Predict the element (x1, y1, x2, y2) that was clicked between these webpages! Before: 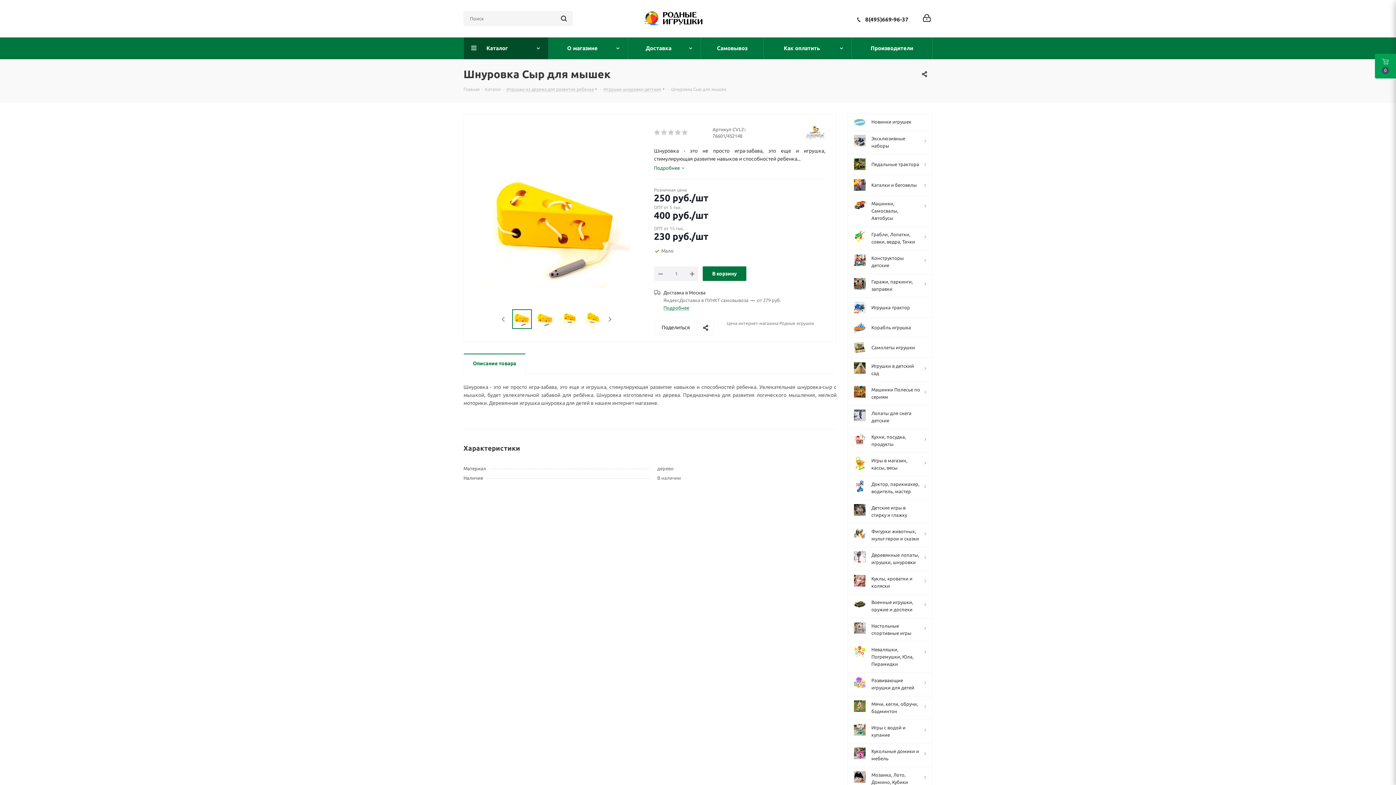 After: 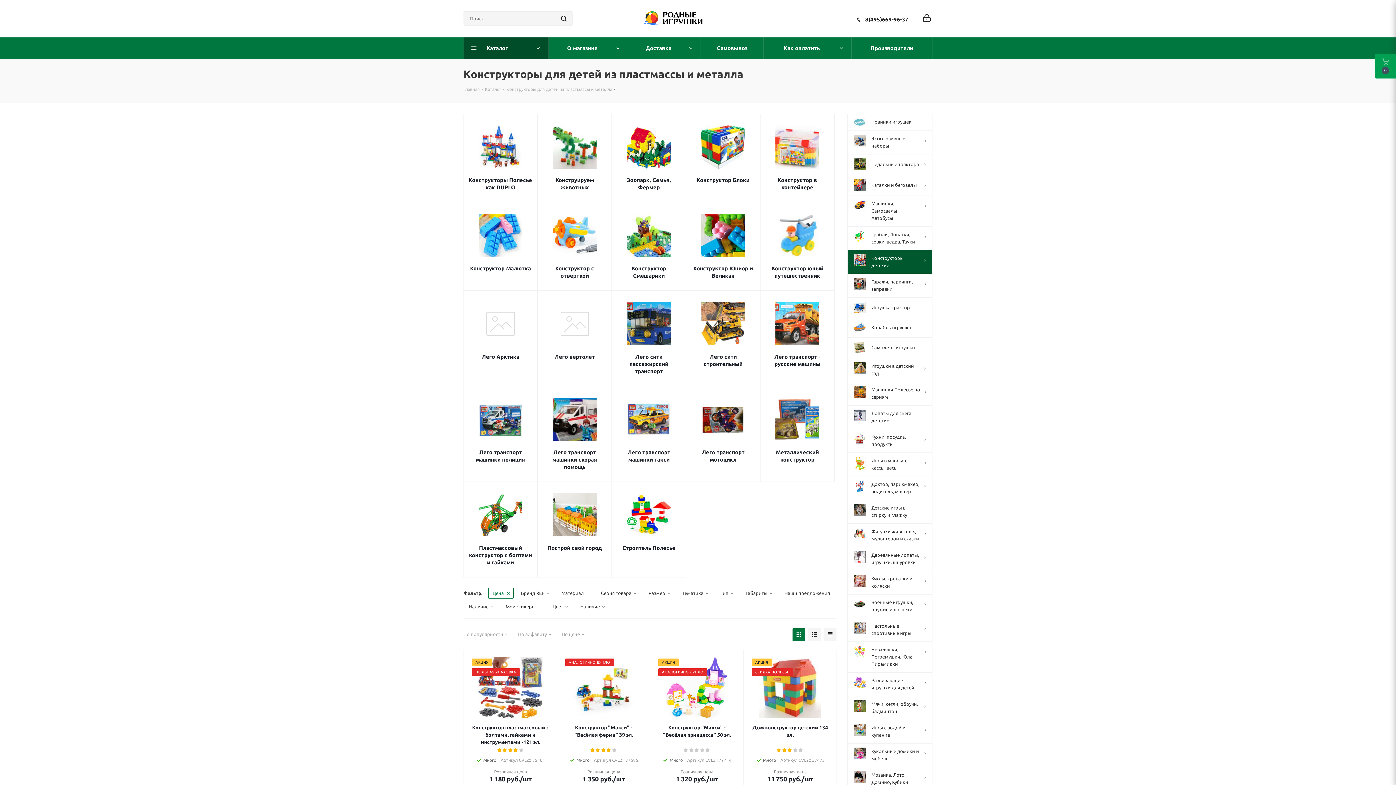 Action: label: 	Конструкторы детские bbox: (847, 250, 932, 273)